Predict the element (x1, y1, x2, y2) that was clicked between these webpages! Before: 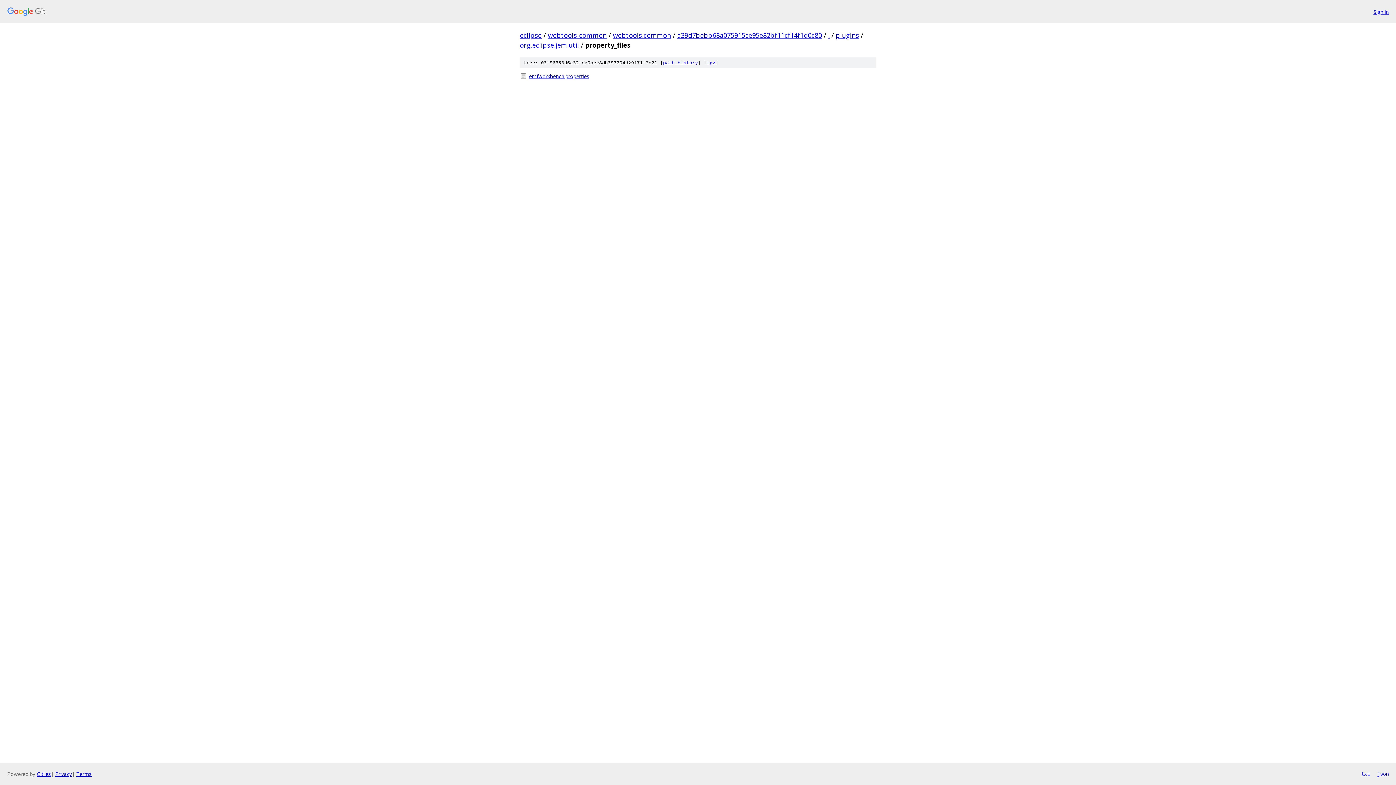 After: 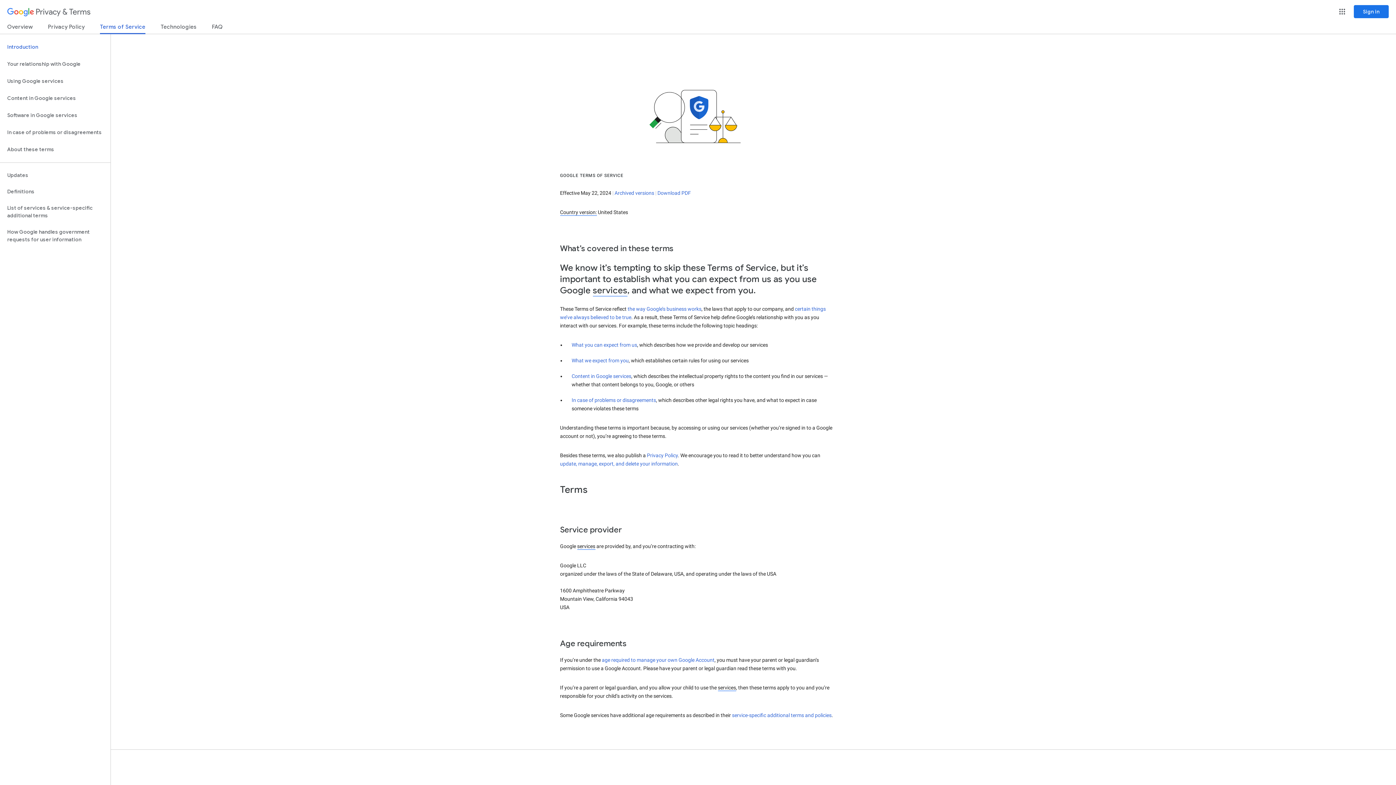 Action: bbox: (76, 770, 91, 777) label: Terms